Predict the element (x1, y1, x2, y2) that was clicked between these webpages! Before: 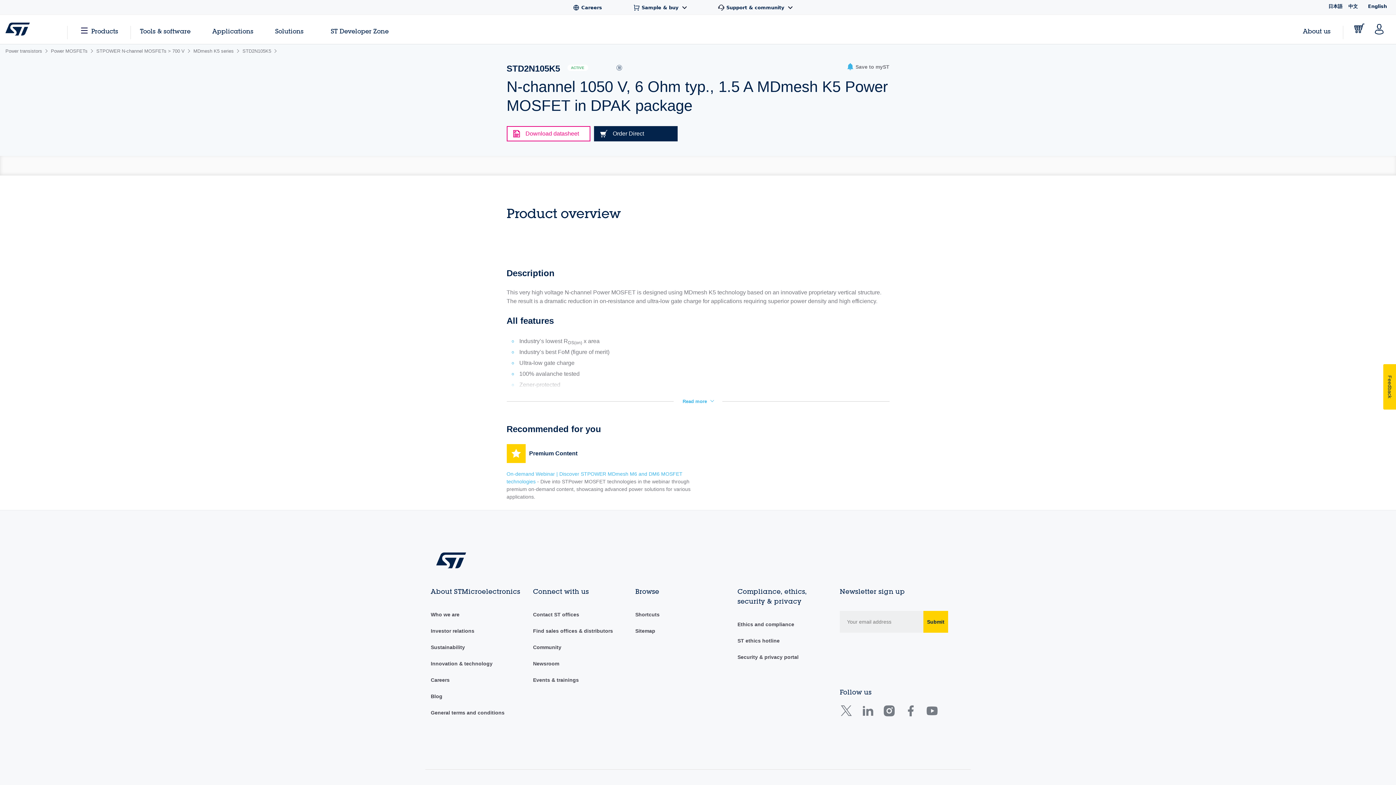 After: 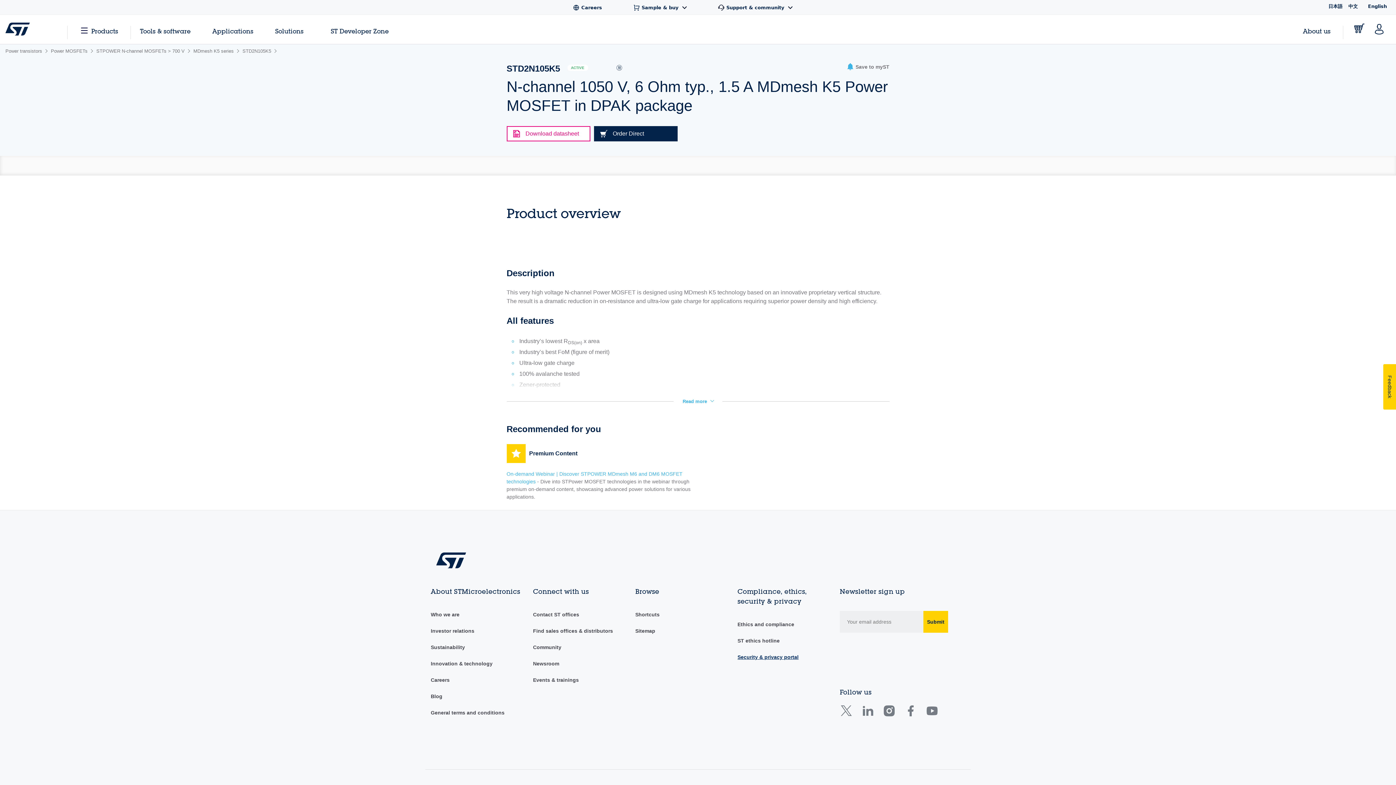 Action: label: Security & privacy portal bbox: (737, 654, 798, 660)